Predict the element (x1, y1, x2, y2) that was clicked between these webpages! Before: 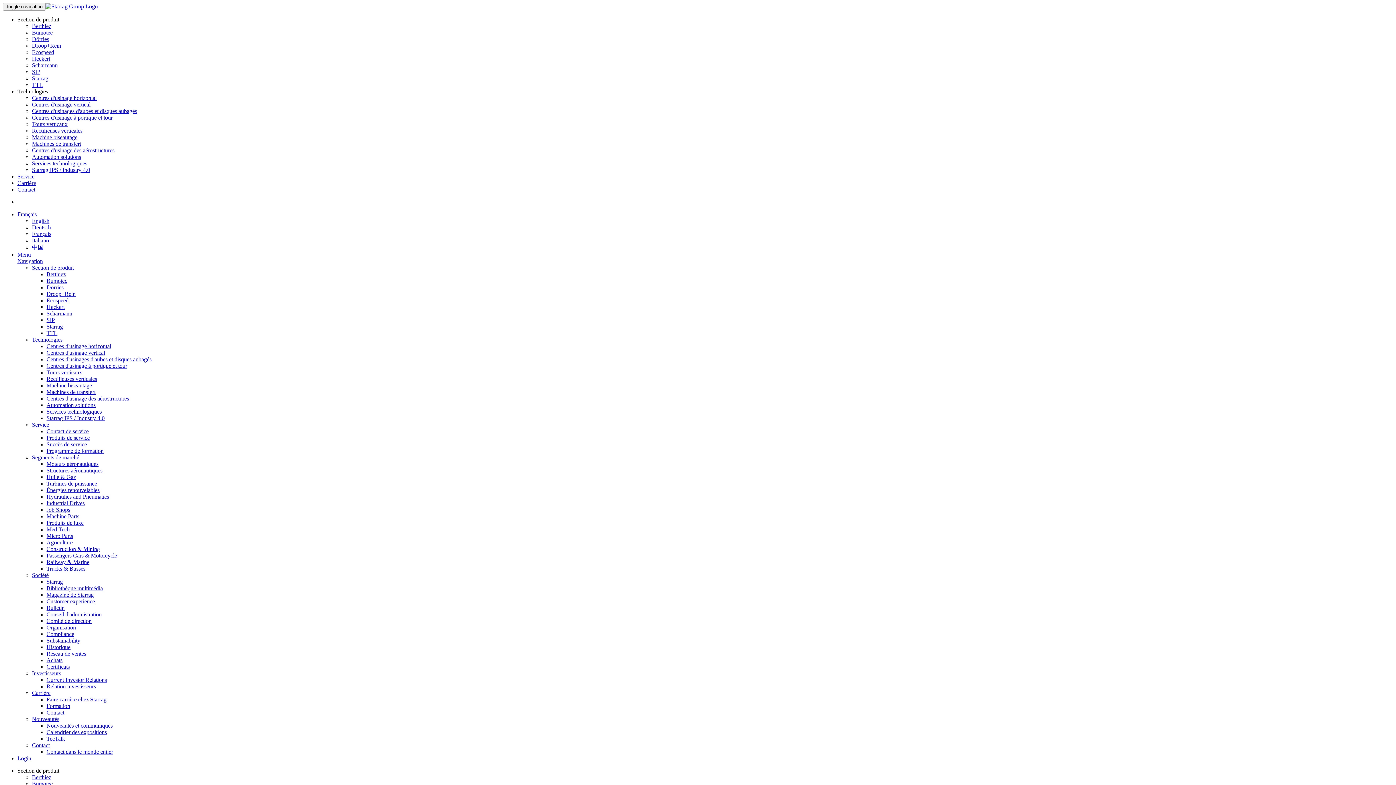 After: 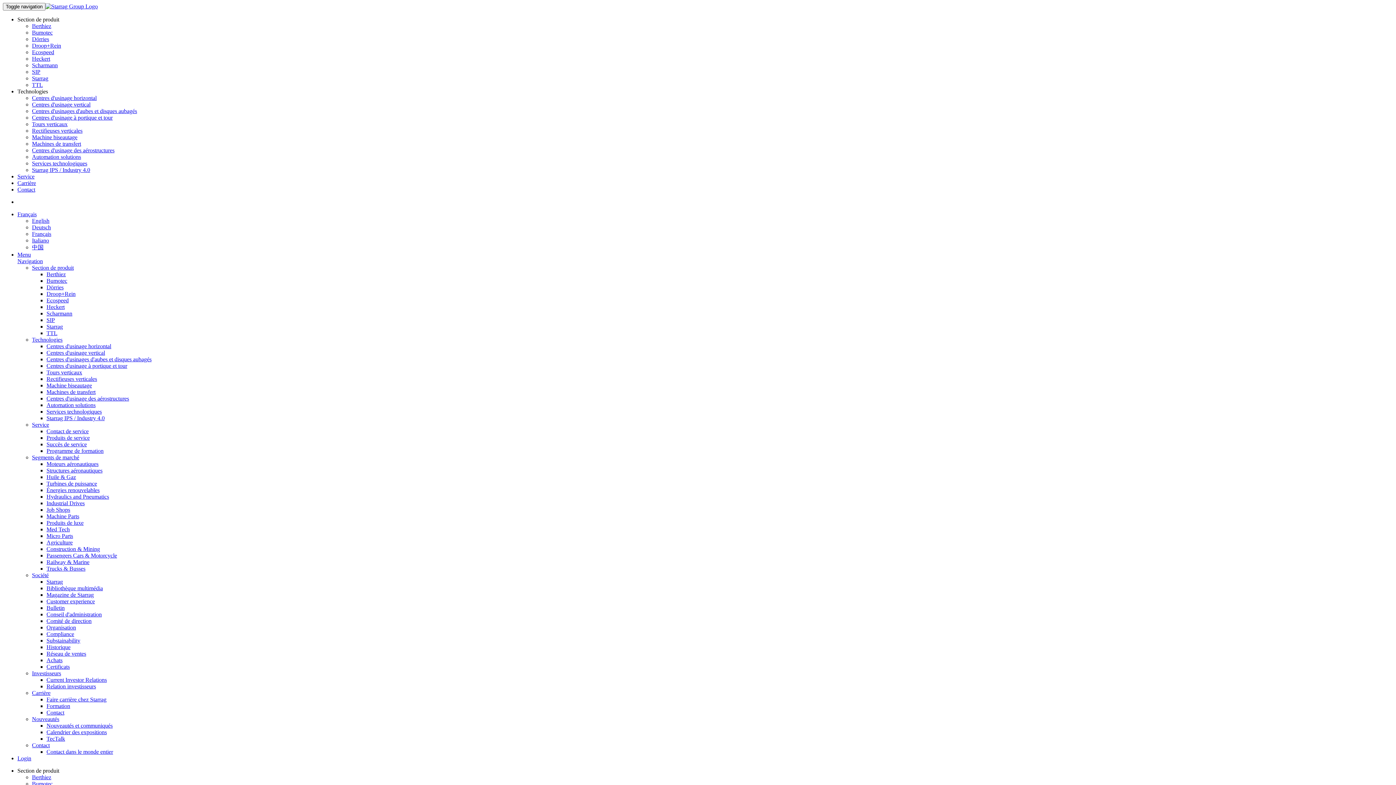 Action: bbox: (46, 461, 98, 467) label: Moteurs aéronautiques